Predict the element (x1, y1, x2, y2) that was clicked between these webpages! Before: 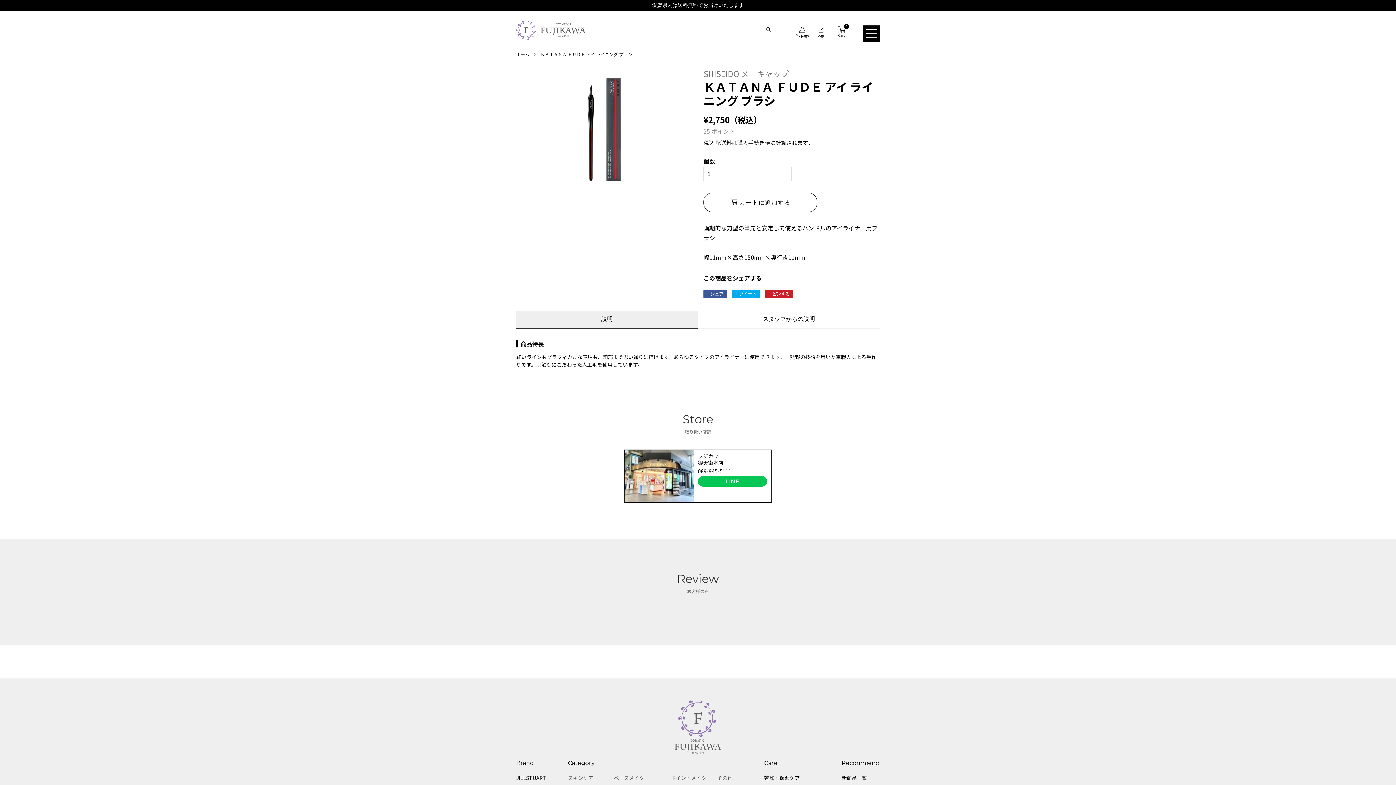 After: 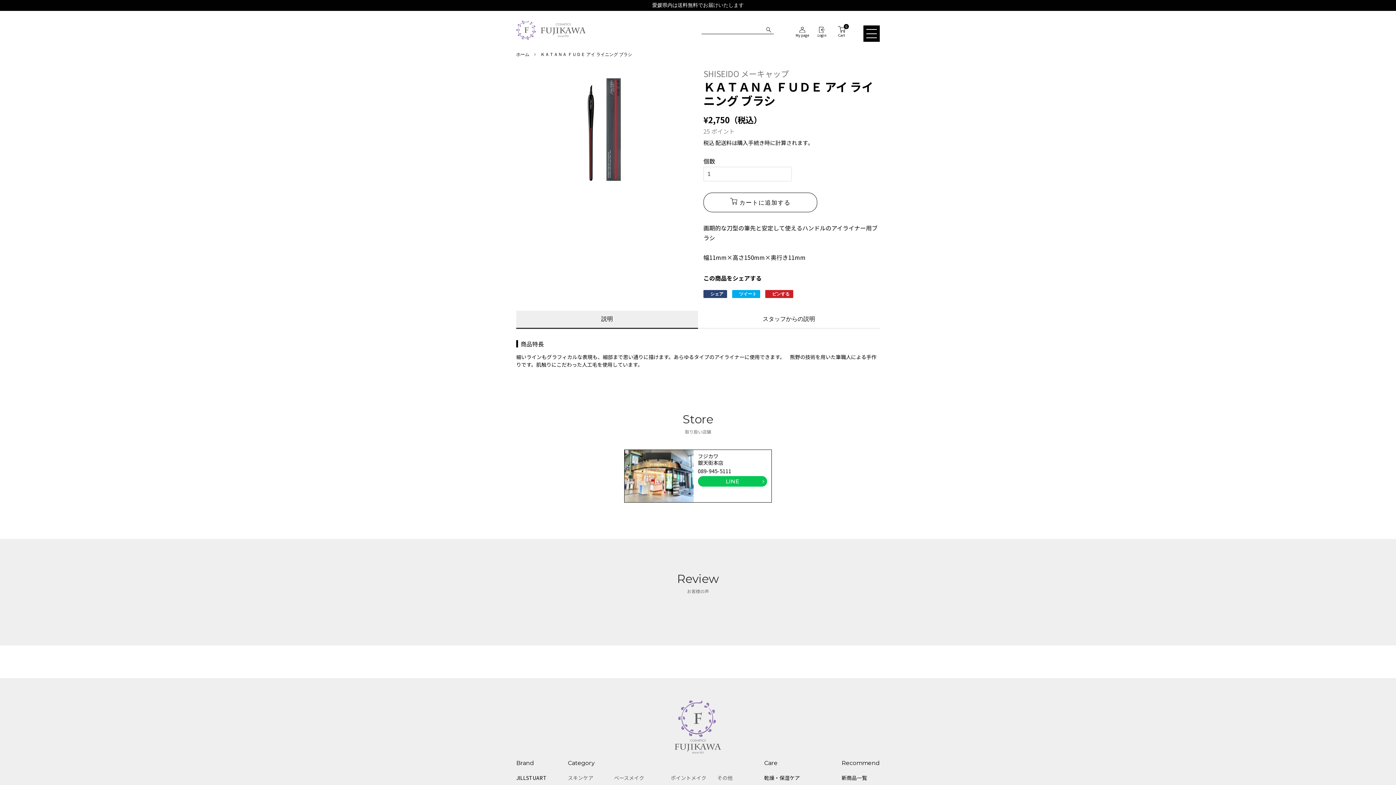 Action: bbox: (703, 290, 727, 298) label:  シェア
Facebookでシェアする